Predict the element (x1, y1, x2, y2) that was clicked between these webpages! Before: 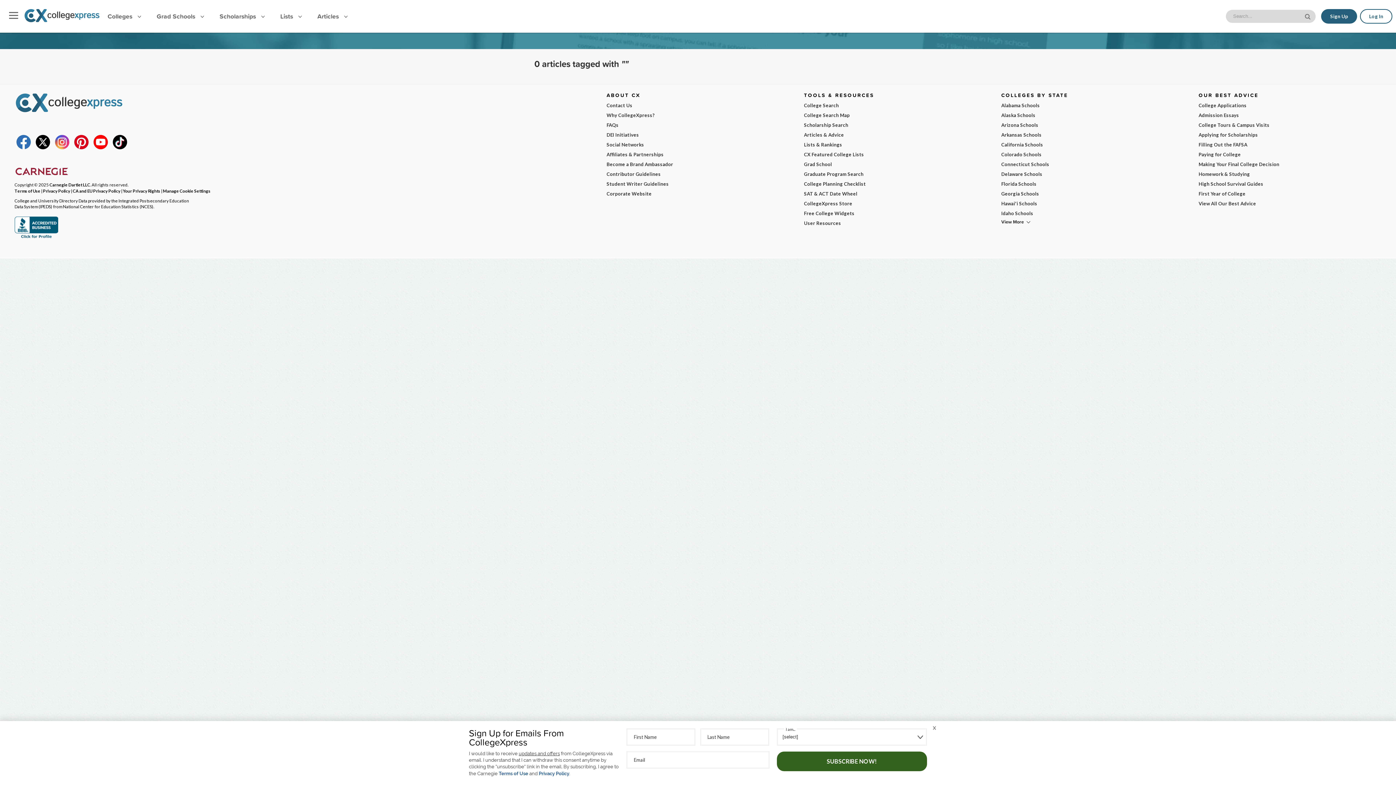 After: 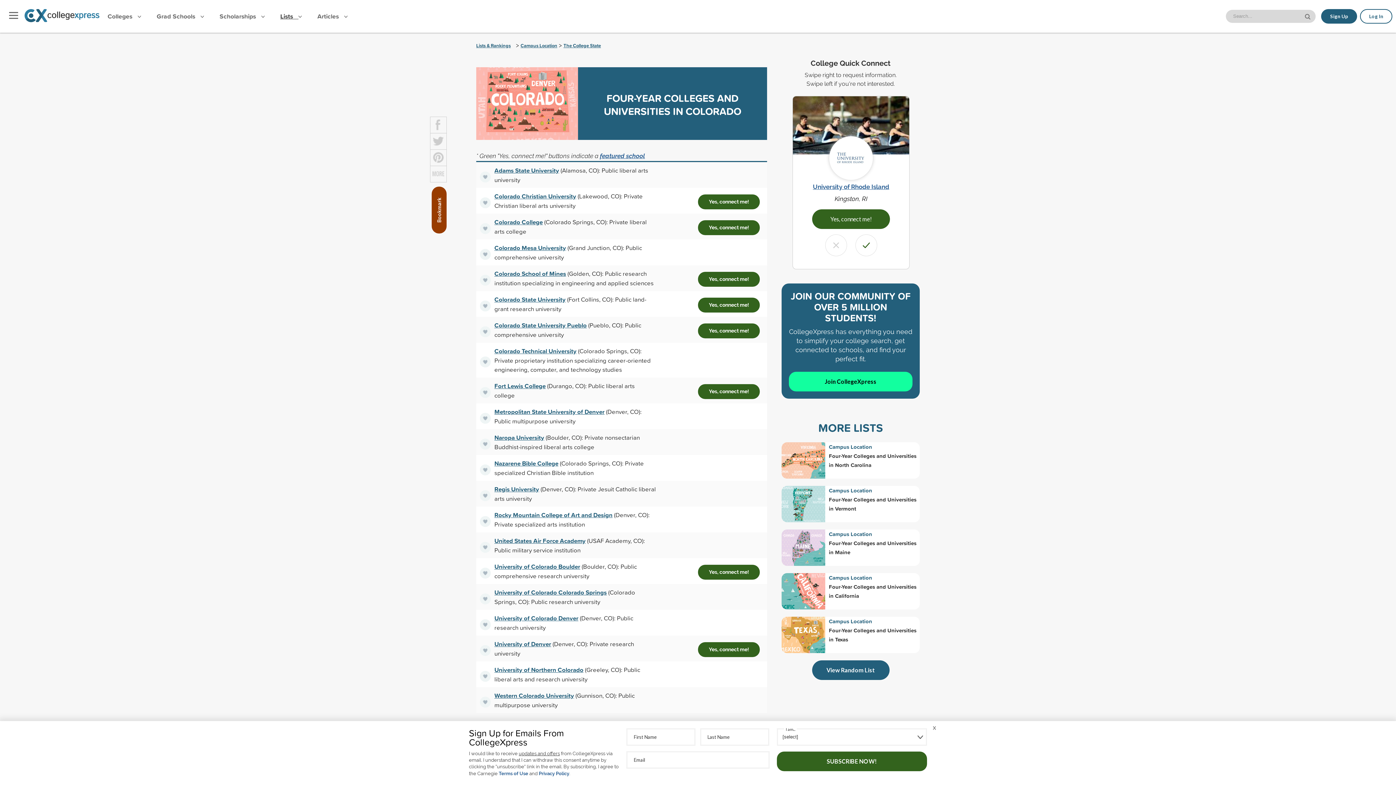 Action: bbox: (1001, 149, 1184, 159) label: Colorado Schools